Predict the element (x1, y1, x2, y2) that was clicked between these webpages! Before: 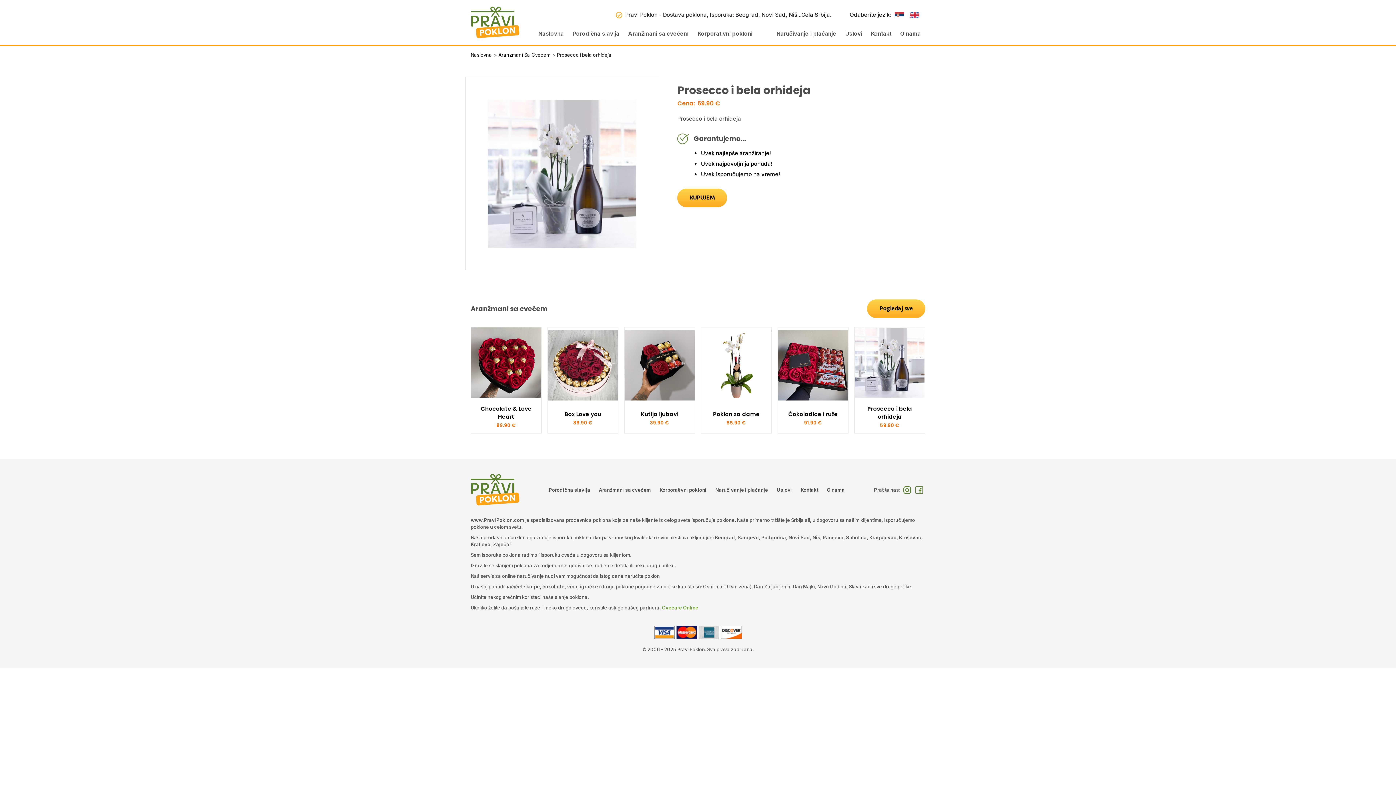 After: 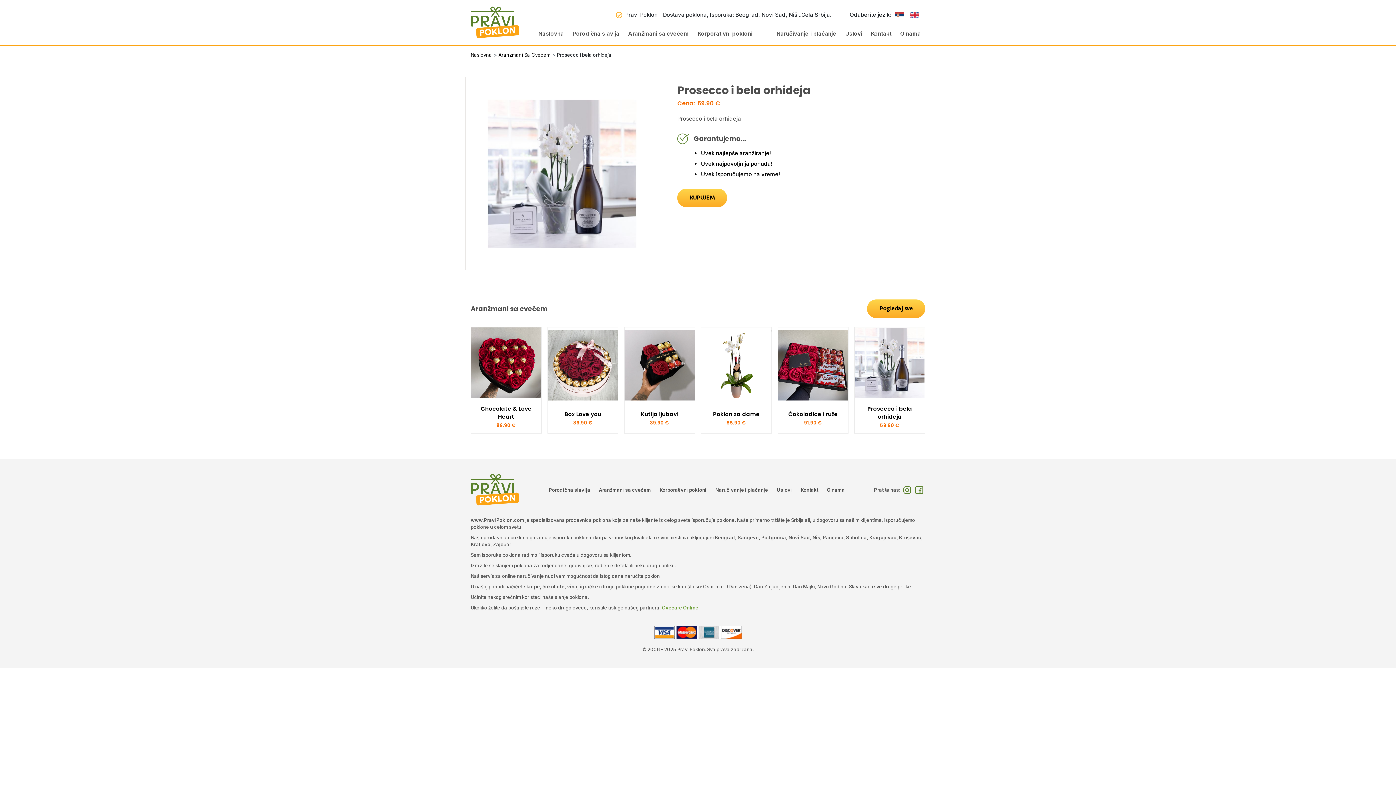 Action: bbox: (913, 486, 925, 494)